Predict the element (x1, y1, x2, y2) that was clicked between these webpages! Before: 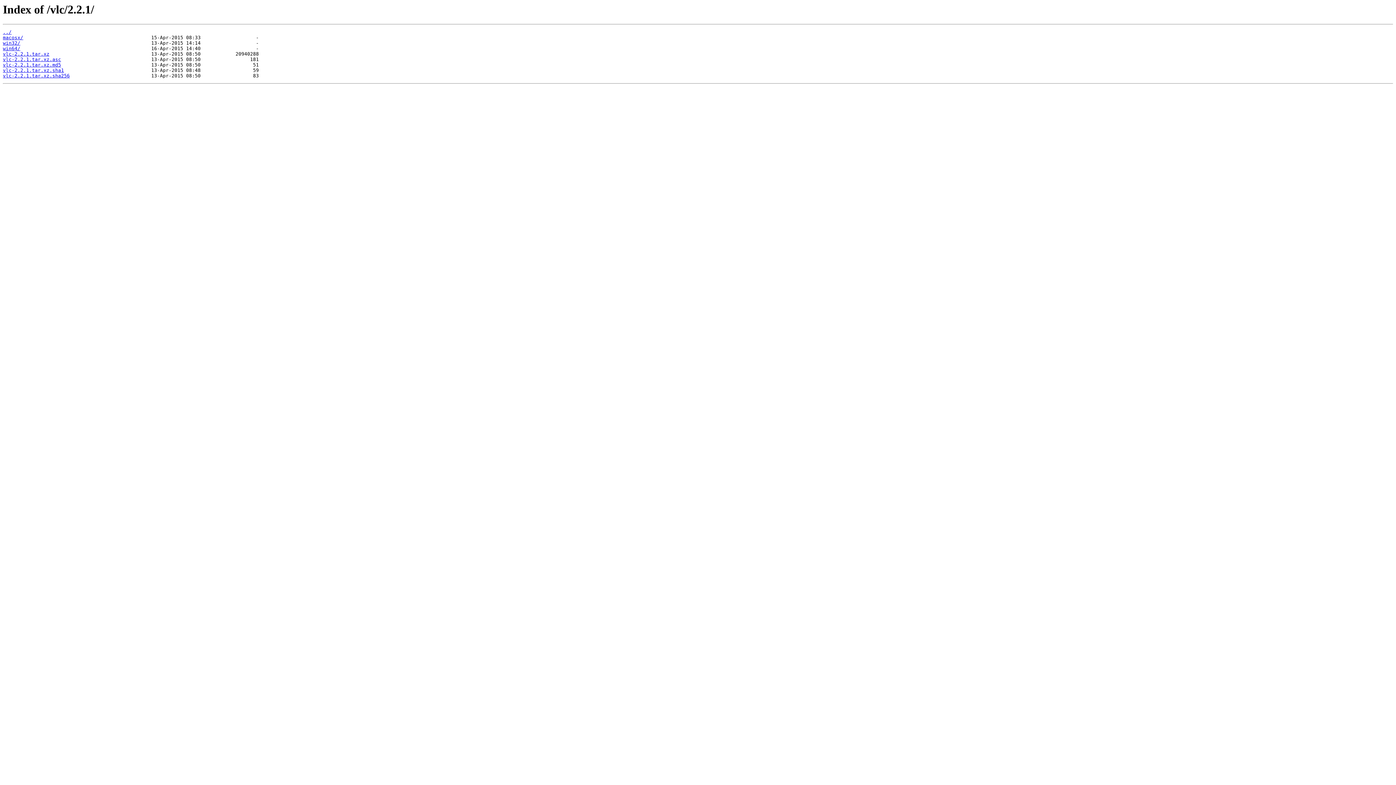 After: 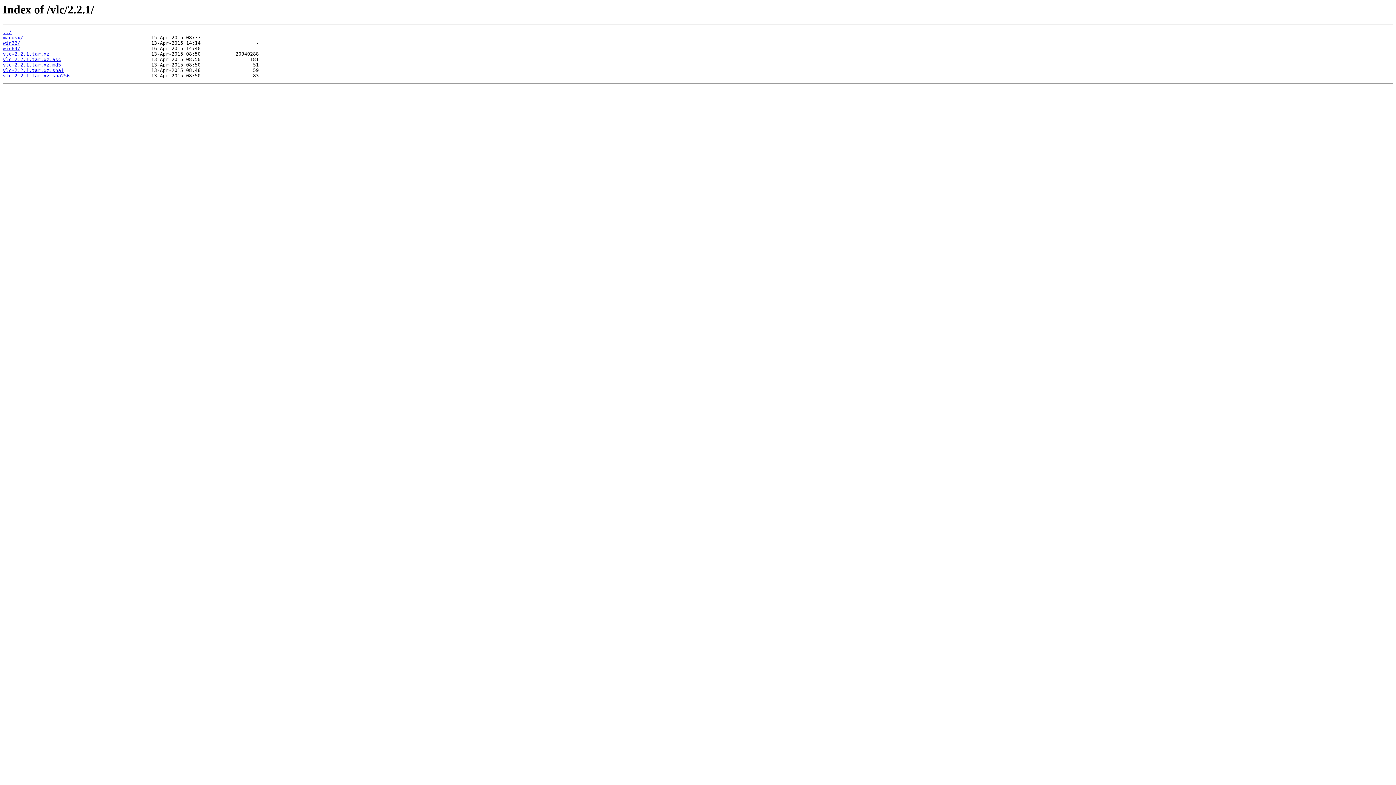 Action: bbox: (2, 51, 49, 56) label: vlc-2.2.1.tar.xz